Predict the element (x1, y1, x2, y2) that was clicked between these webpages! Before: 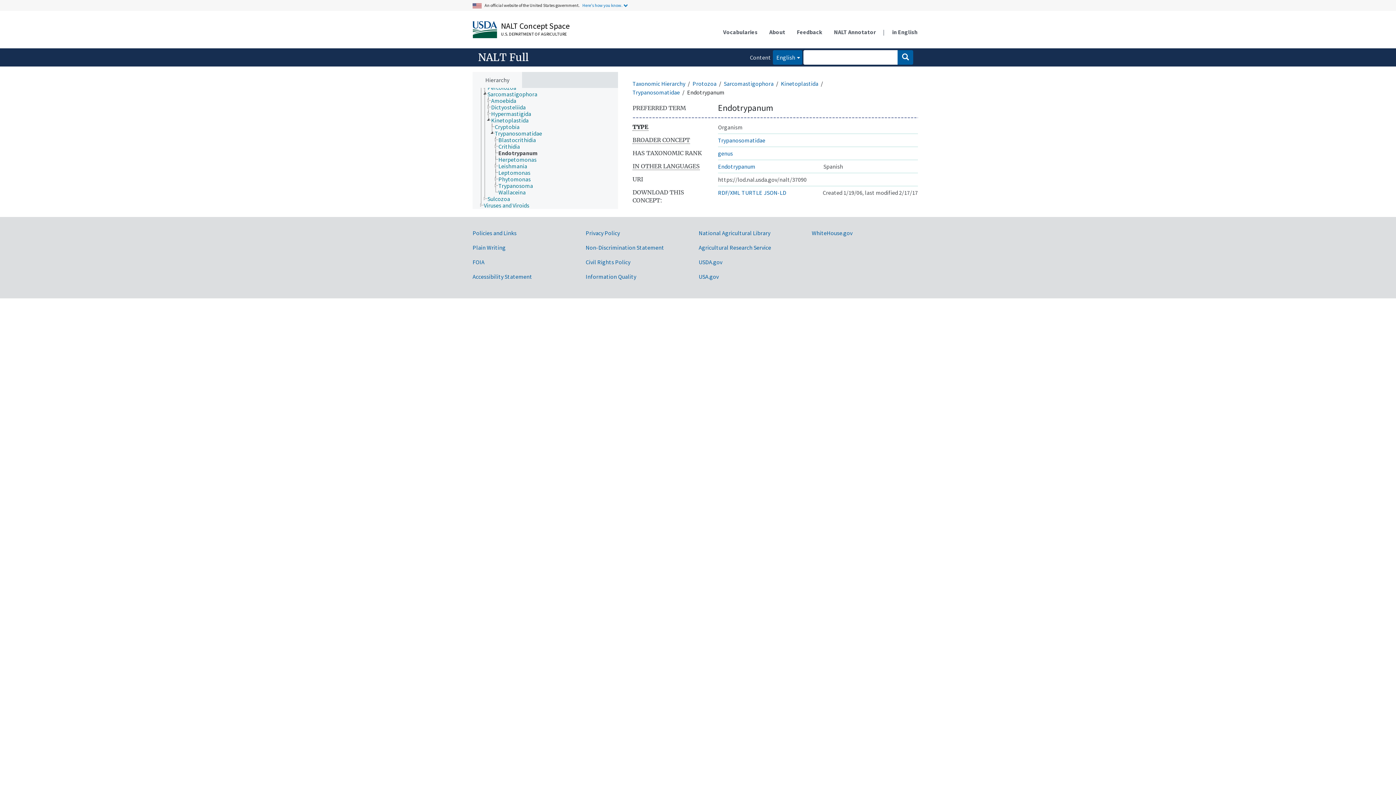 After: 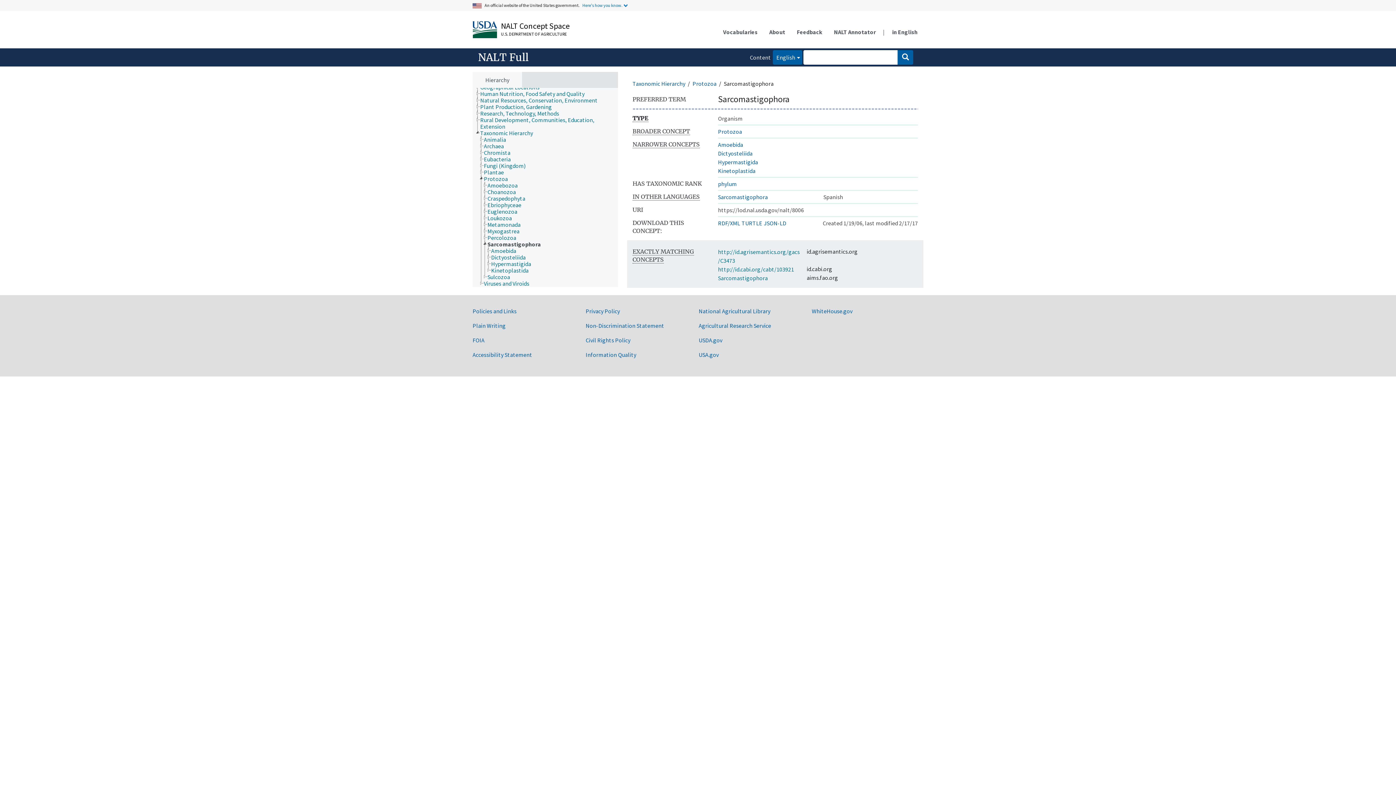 Action: bbox: (724, 79, 773, 87) label: Sarcomastigophora